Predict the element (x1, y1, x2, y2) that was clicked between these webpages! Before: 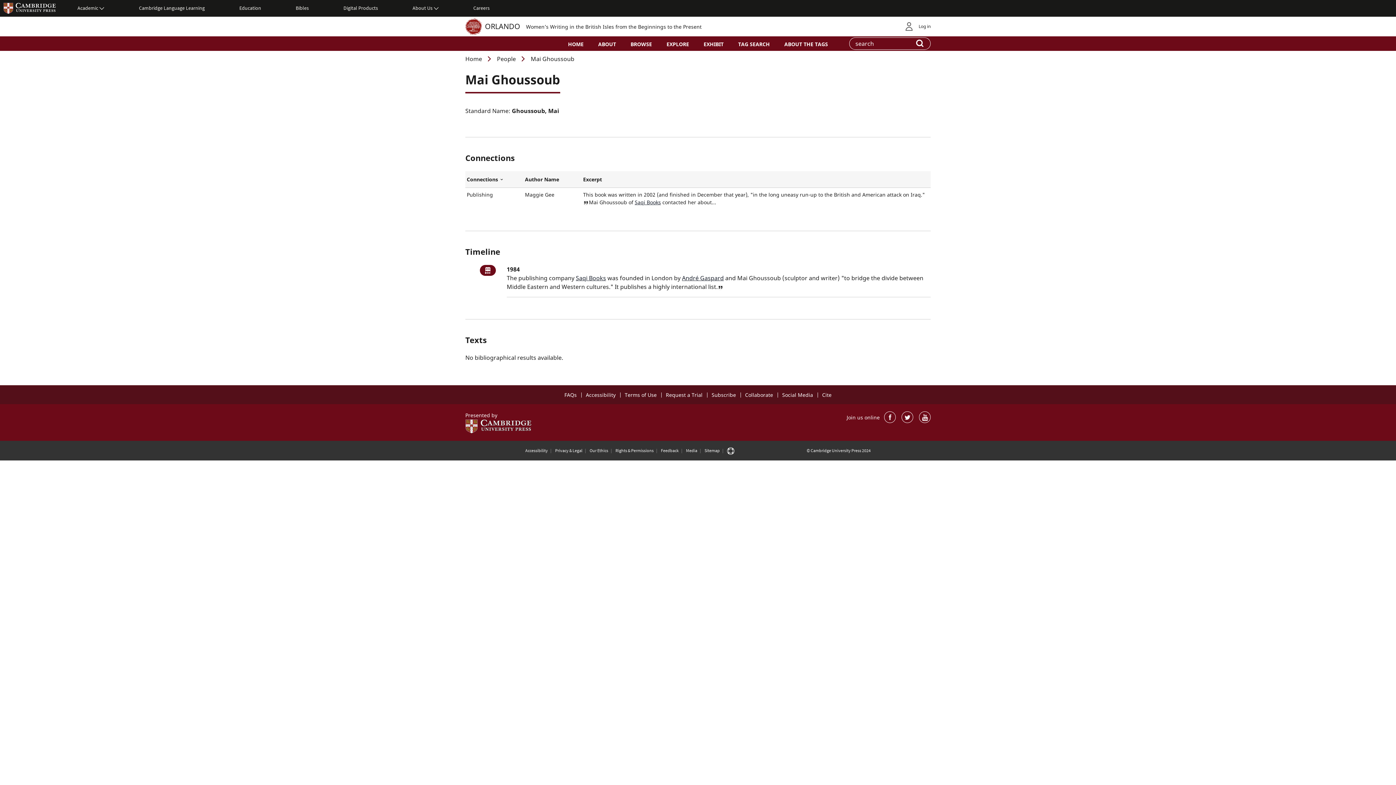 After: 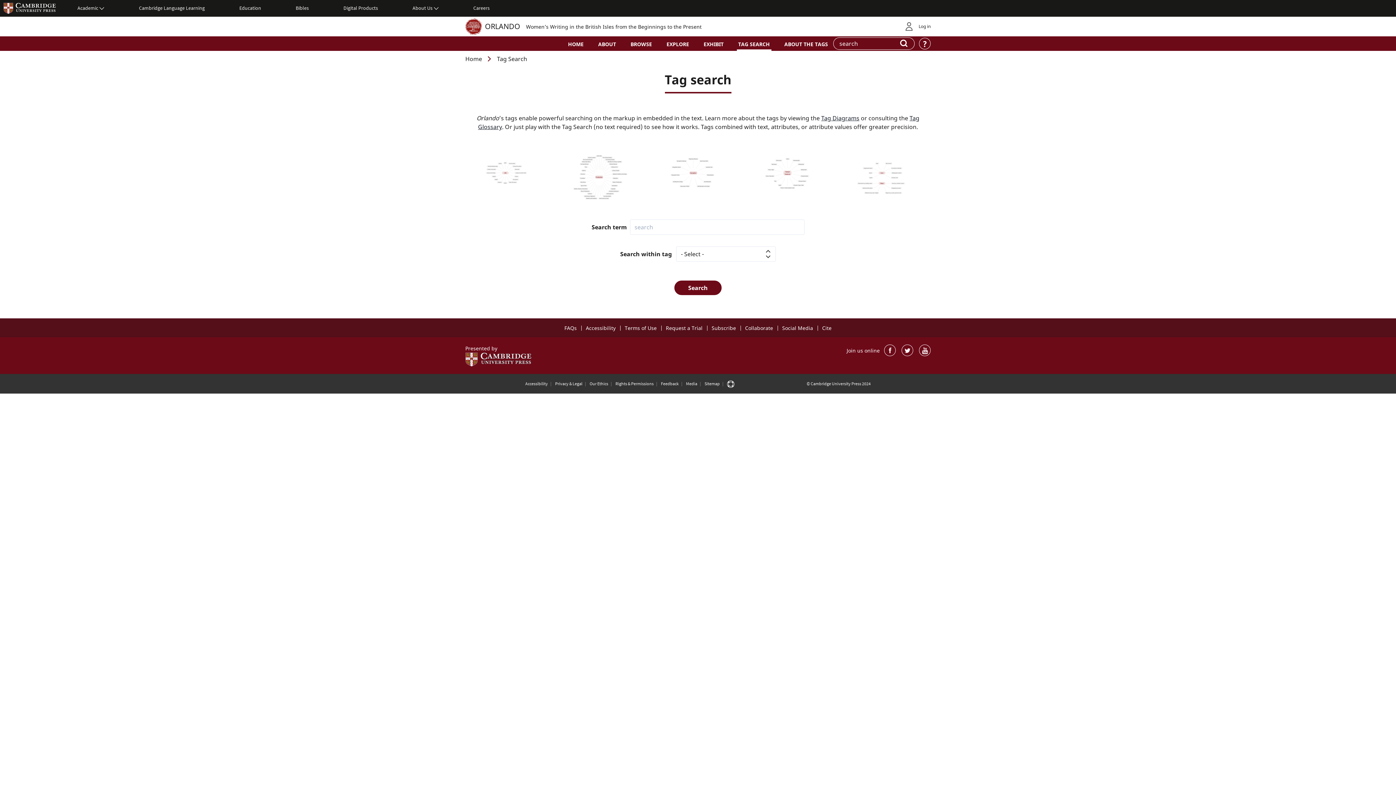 Action: bbox: (736, 36, 771, 50) label: TAG SEARCH